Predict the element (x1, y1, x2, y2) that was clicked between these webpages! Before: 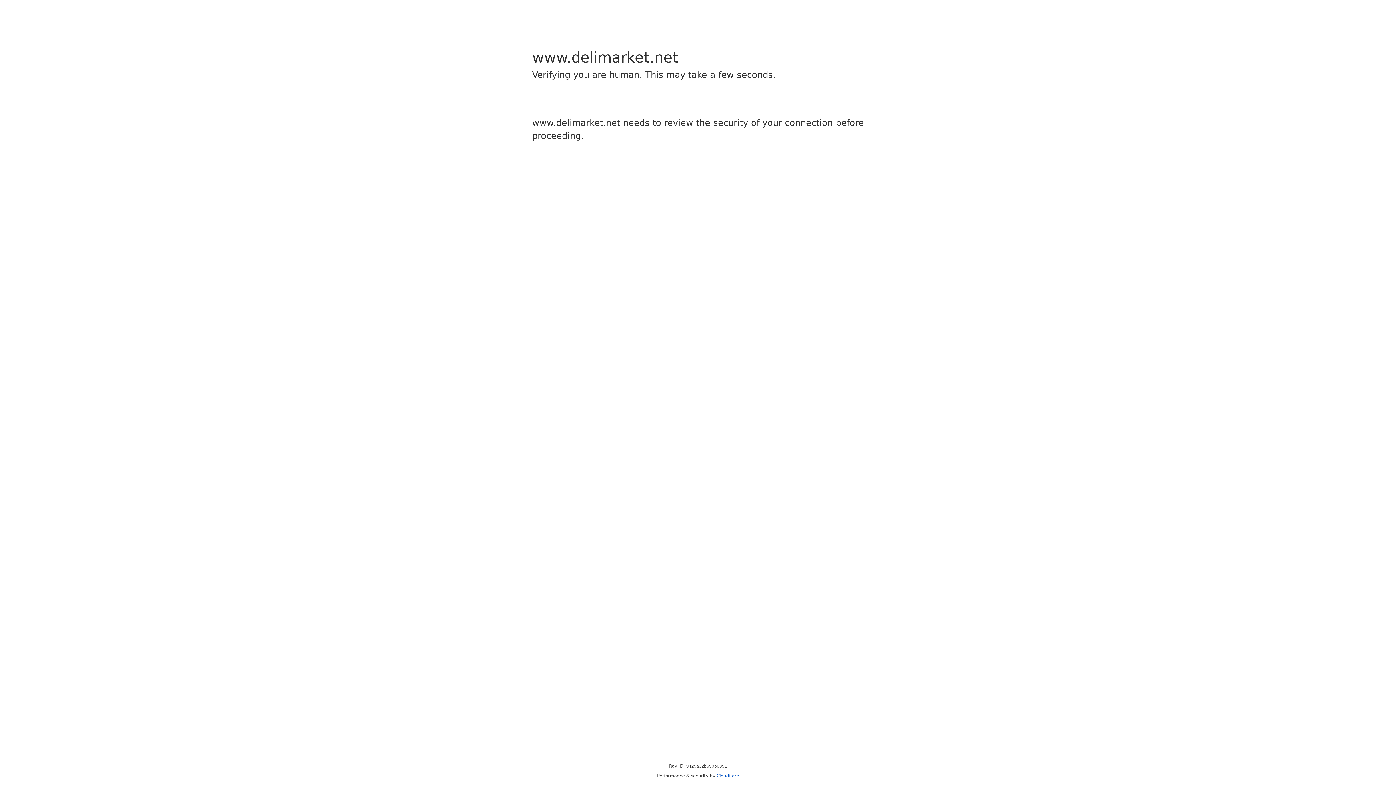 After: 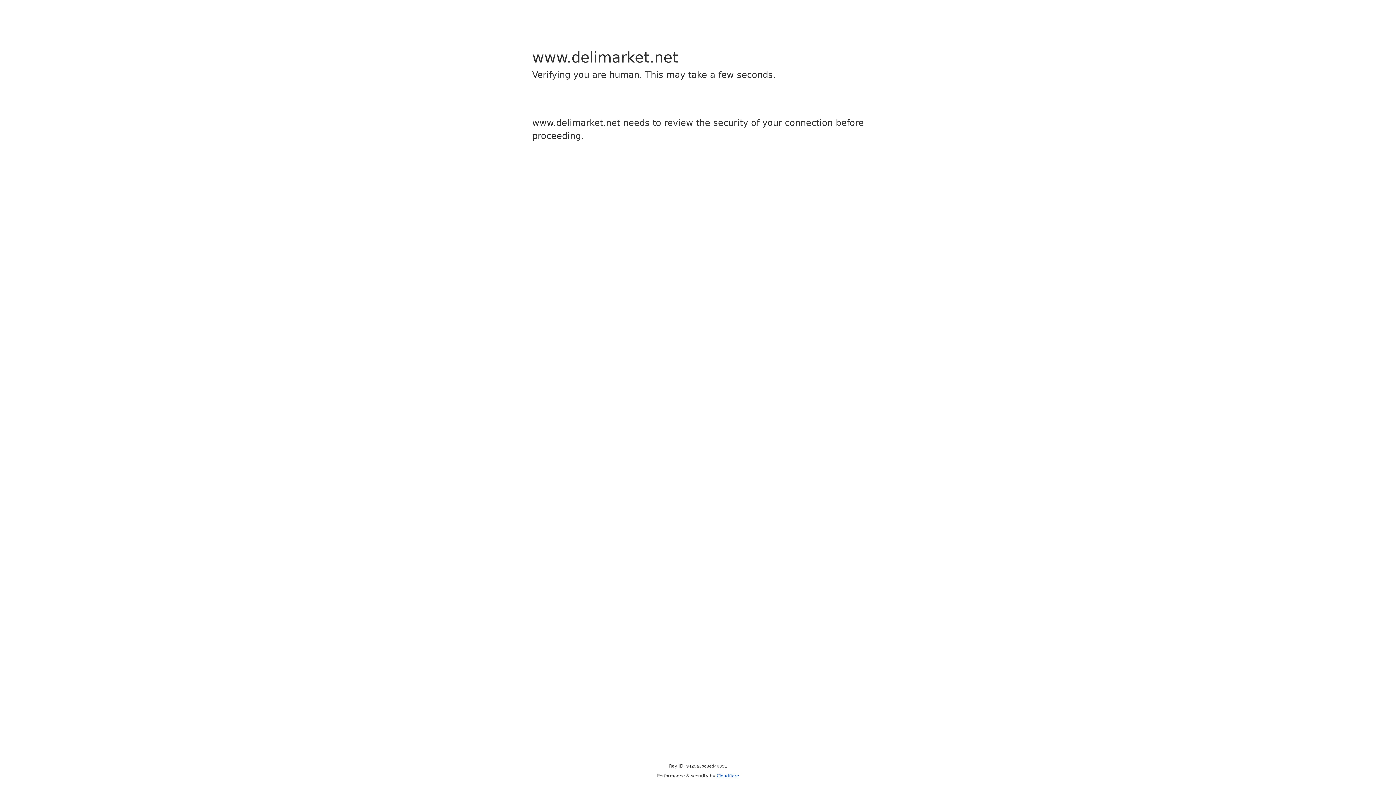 Action: label: Cloudflare bbox: (716, 773, 739, 778)